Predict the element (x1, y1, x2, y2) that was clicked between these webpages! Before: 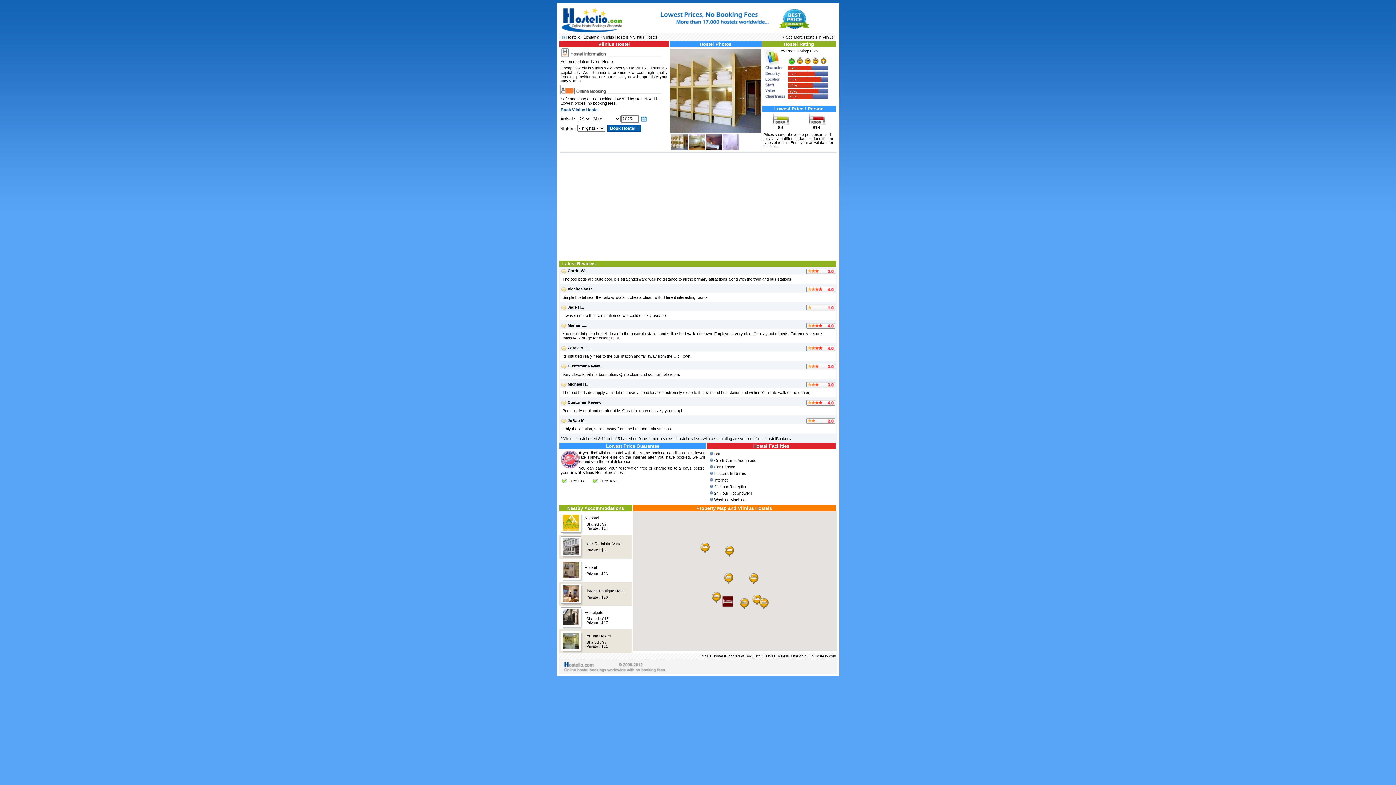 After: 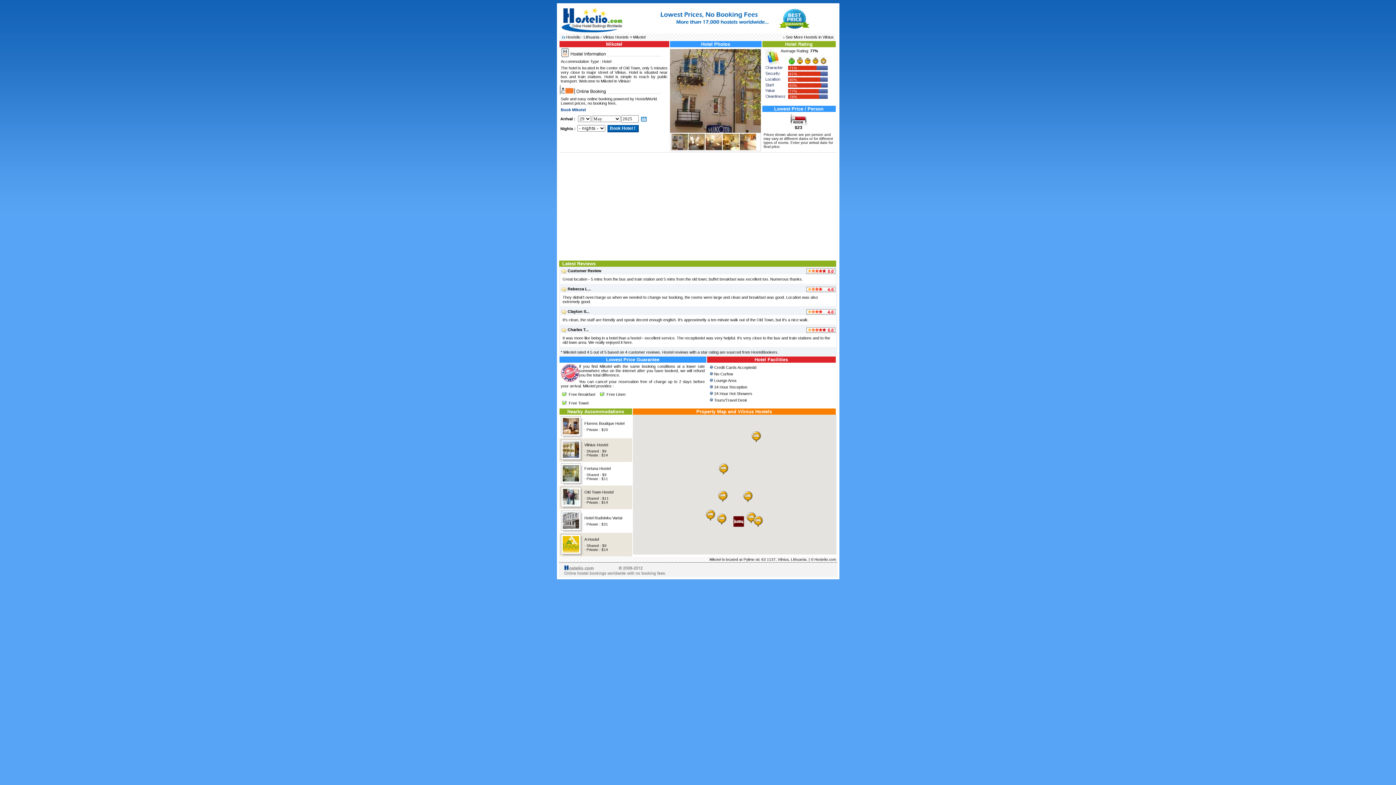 Action: label: Mikotel bbox: (584, 565, 596, 569)